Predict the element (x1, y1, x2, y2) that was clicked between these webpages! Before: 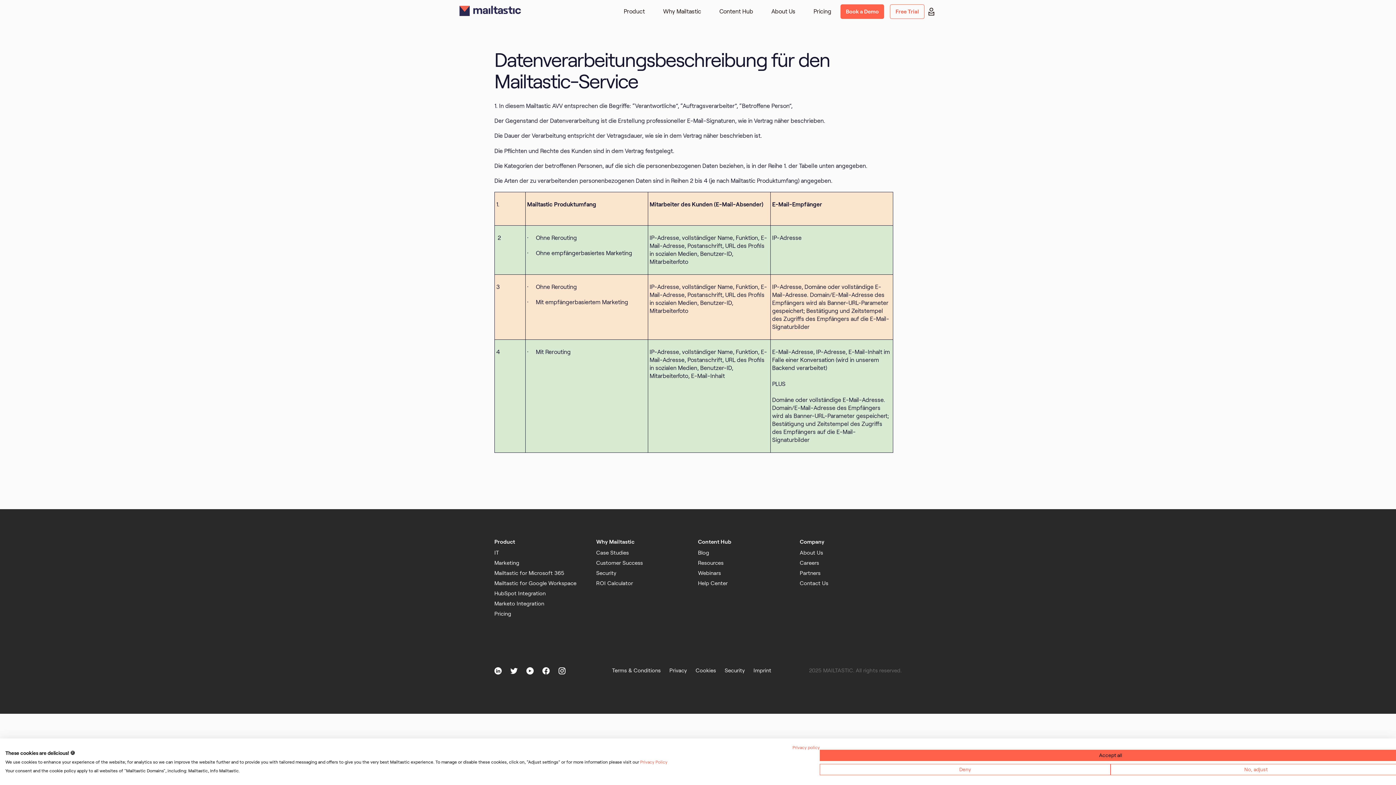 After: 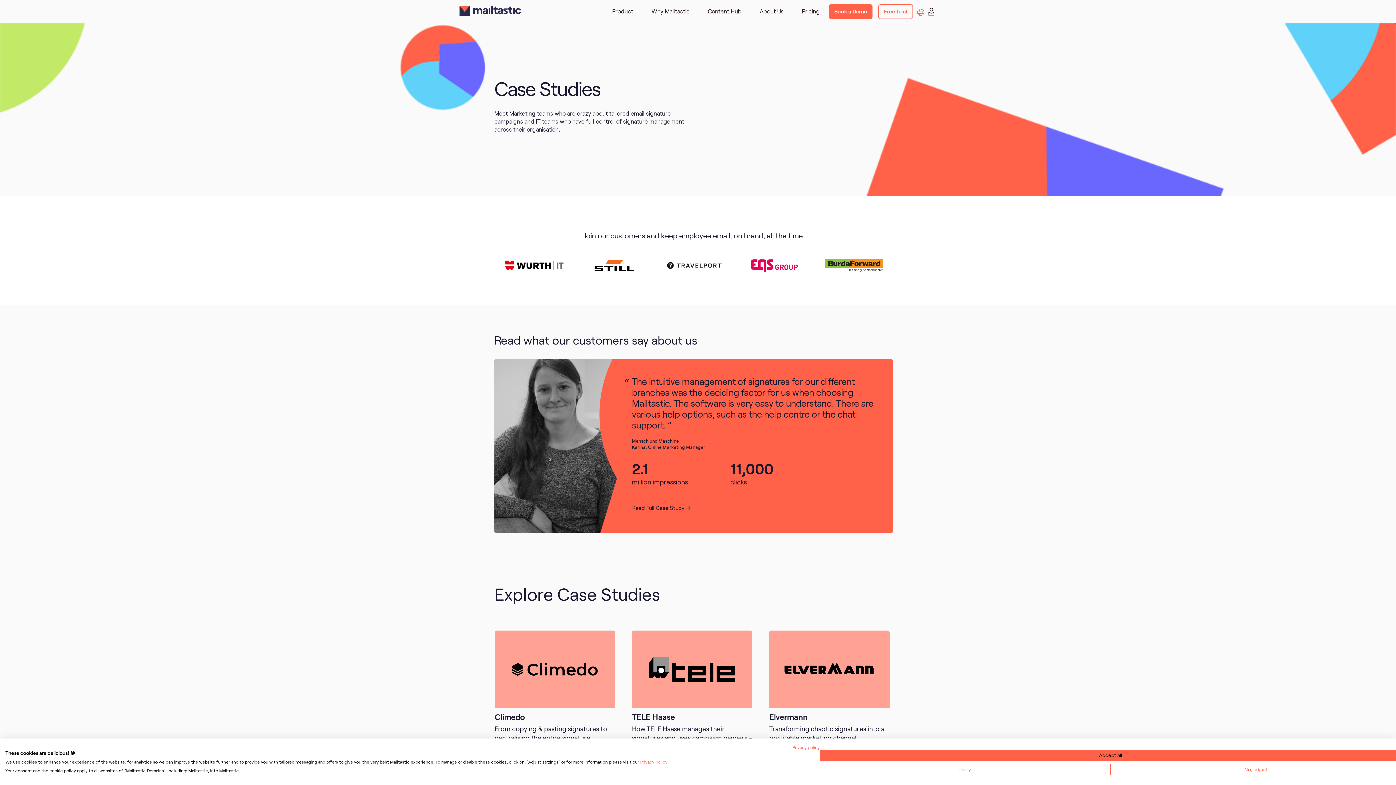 Action: label: Case Studies bbox: (596, 550, 629, 556)